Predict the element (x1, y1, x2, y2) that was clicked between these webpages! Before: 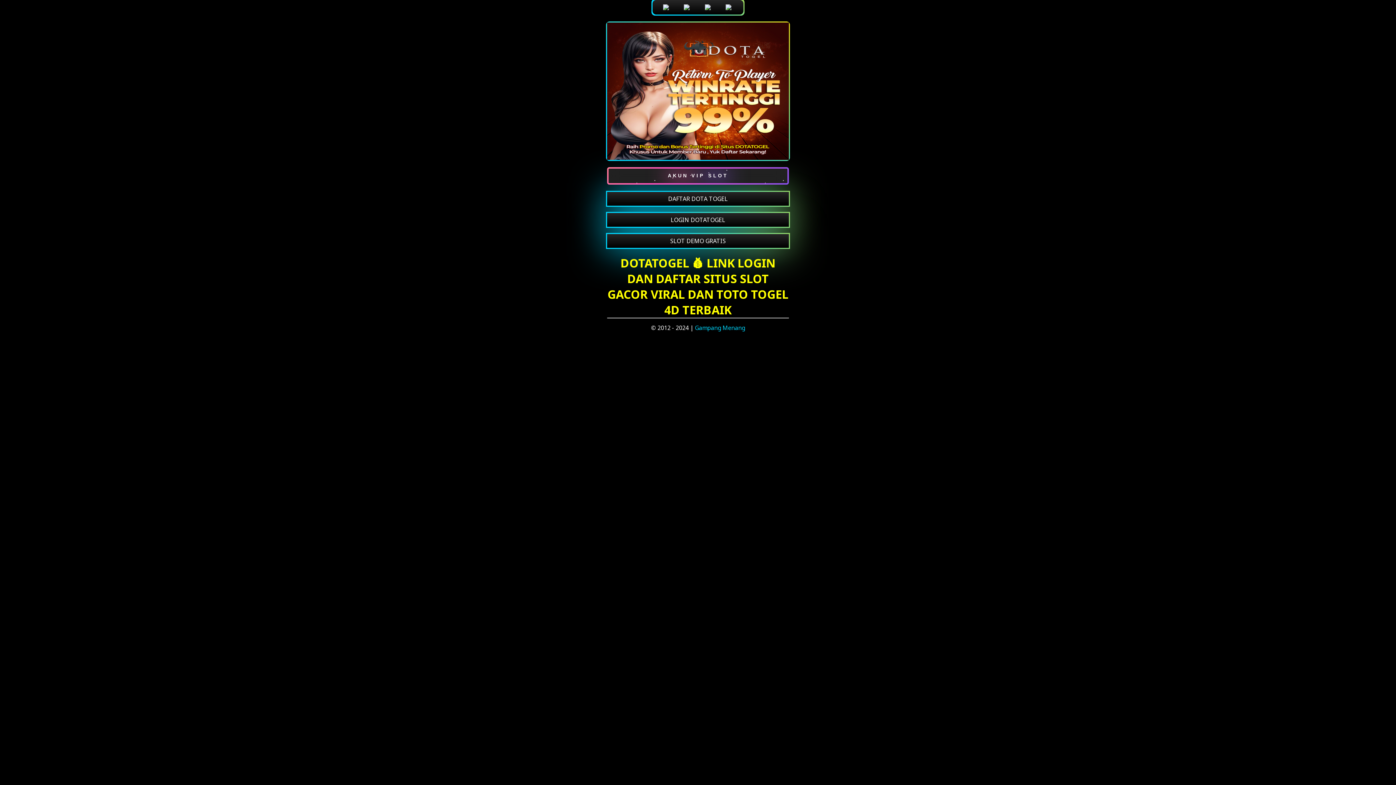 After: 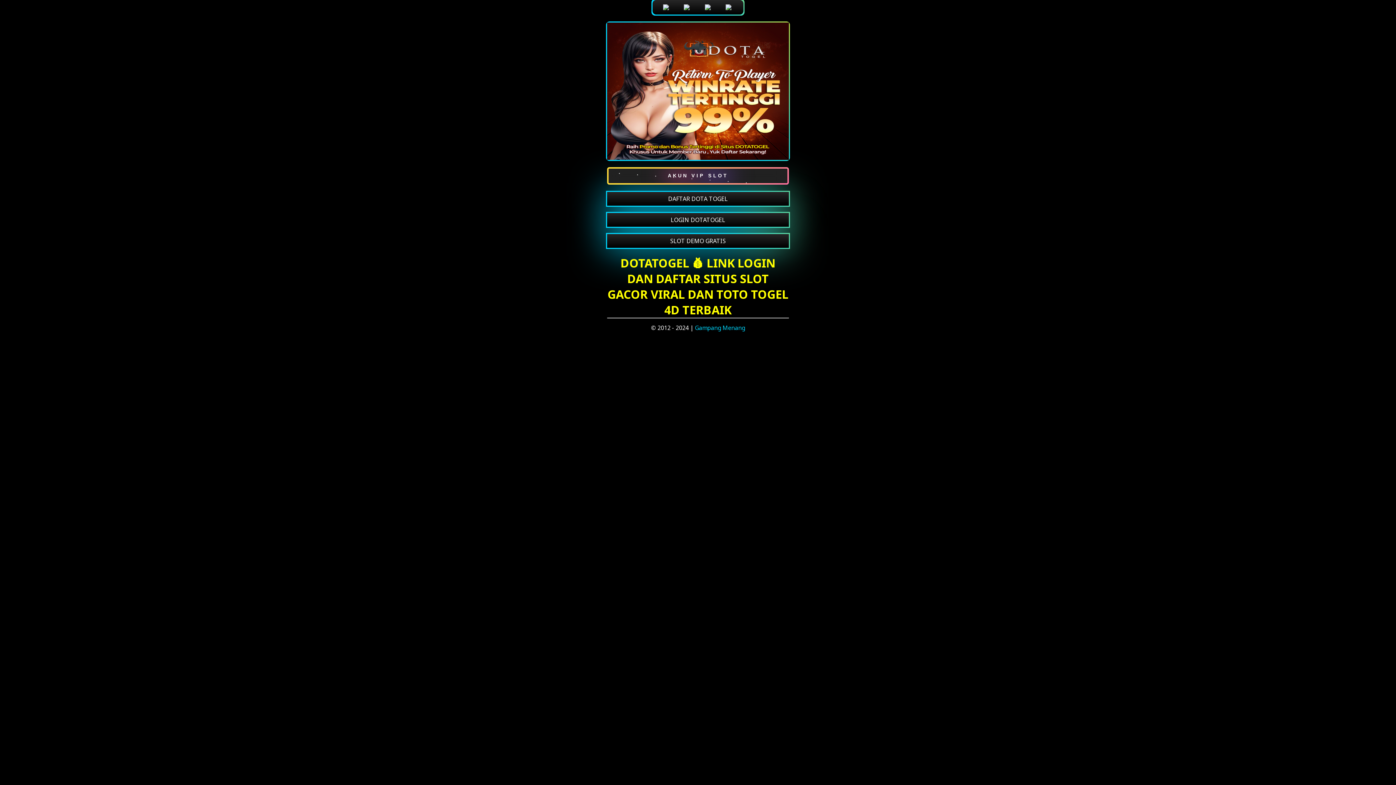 Action: bbox: (607, 22, 789, 159)